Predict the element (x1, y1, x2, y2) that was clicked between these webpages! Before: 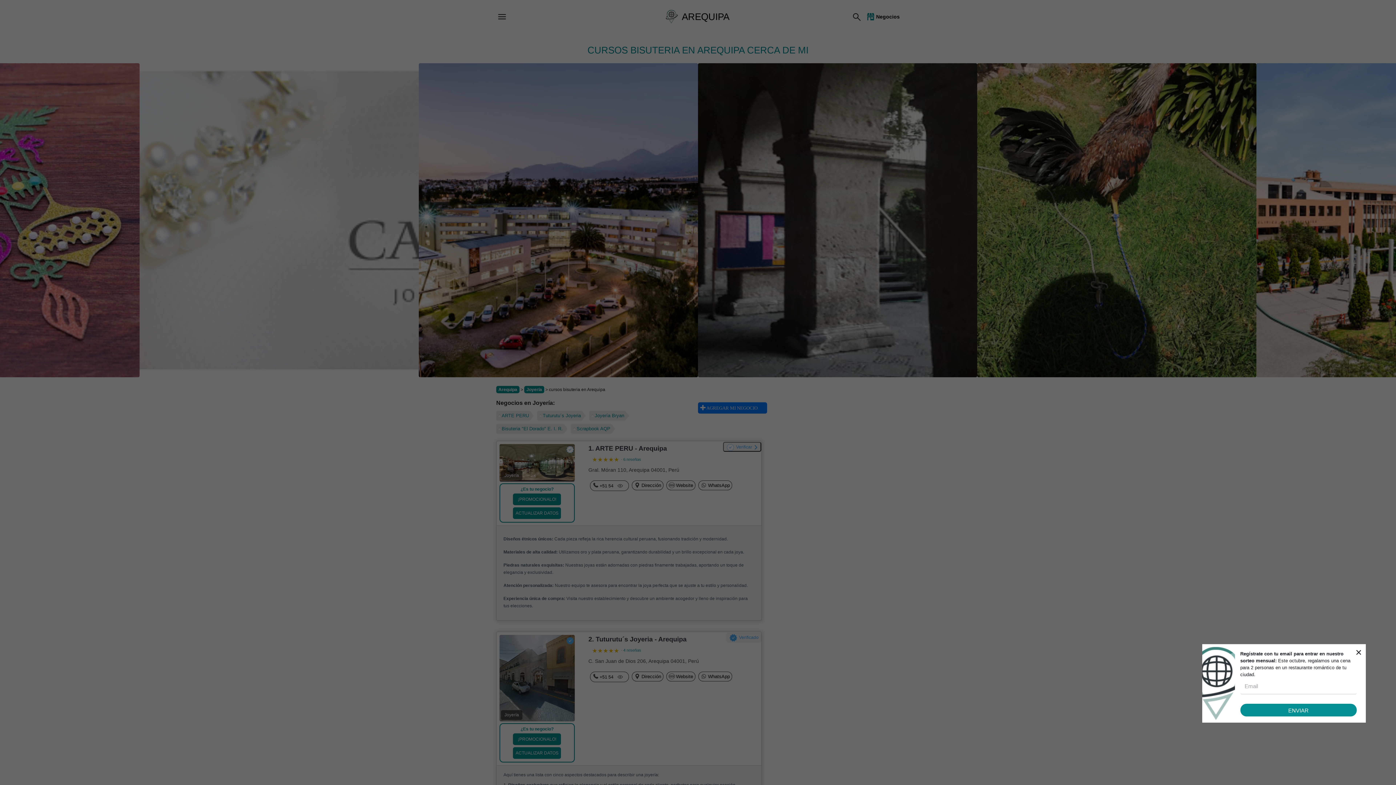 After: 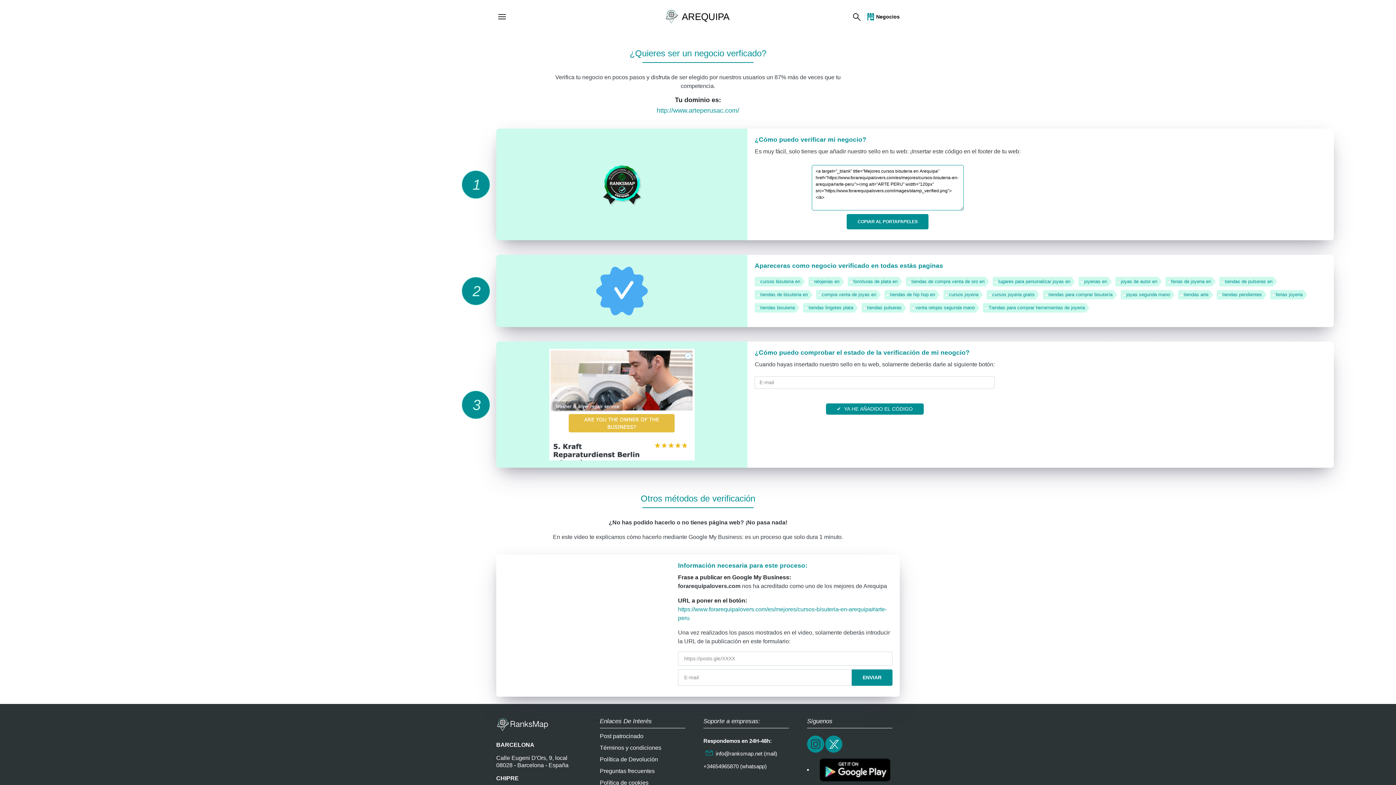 Action: bbox: (723, 442, 761, 452) label: Verificar